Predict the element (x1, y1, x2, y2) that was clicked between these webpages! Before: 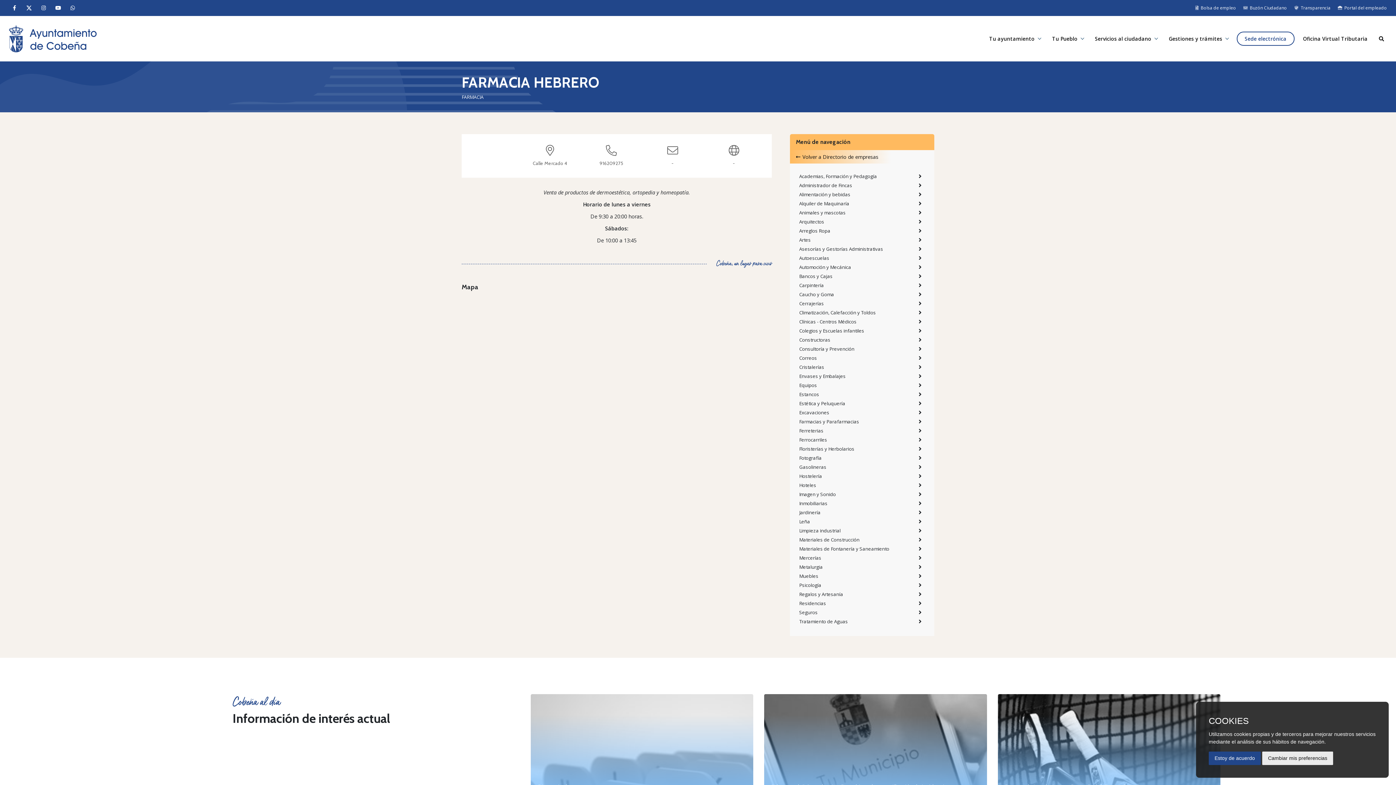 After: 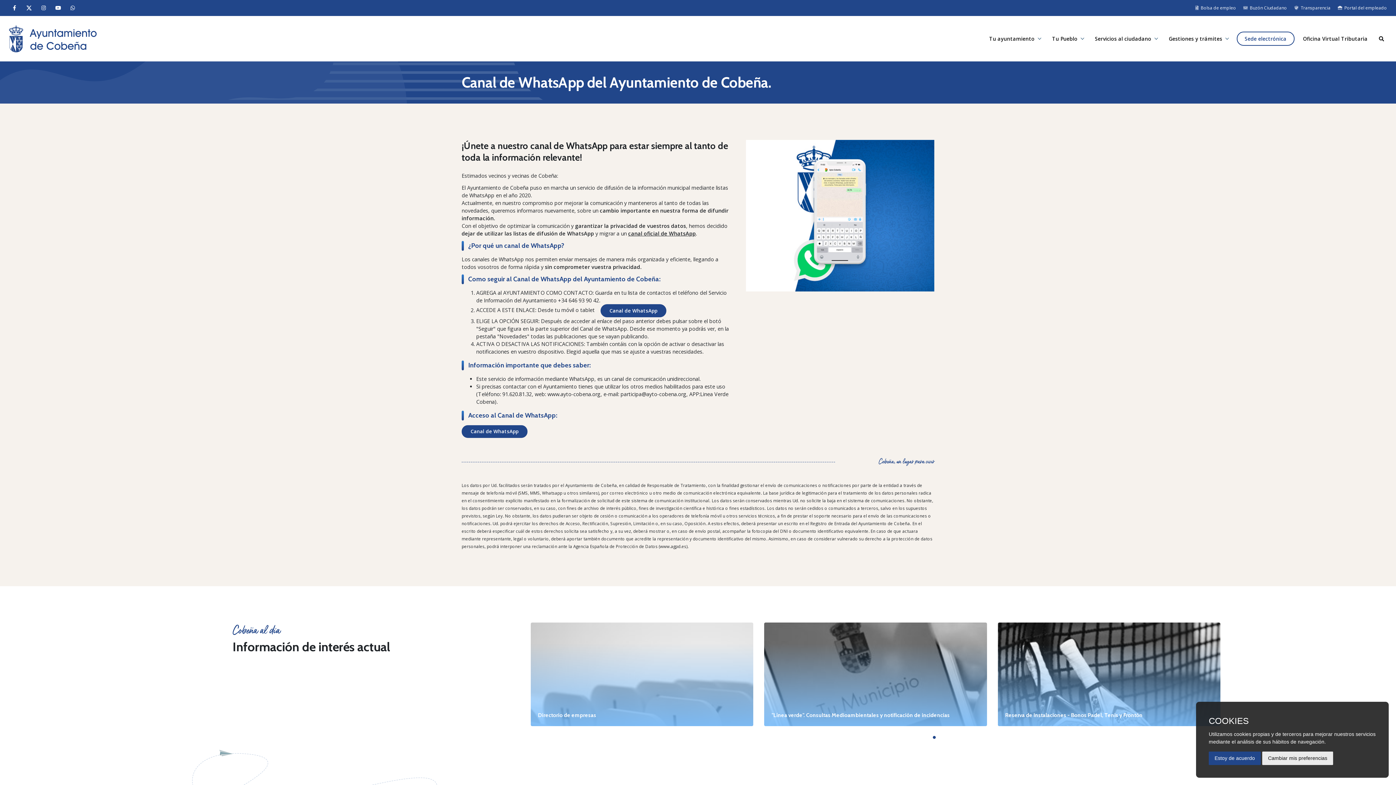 Action: bbox: (67, 2, 78, 13)